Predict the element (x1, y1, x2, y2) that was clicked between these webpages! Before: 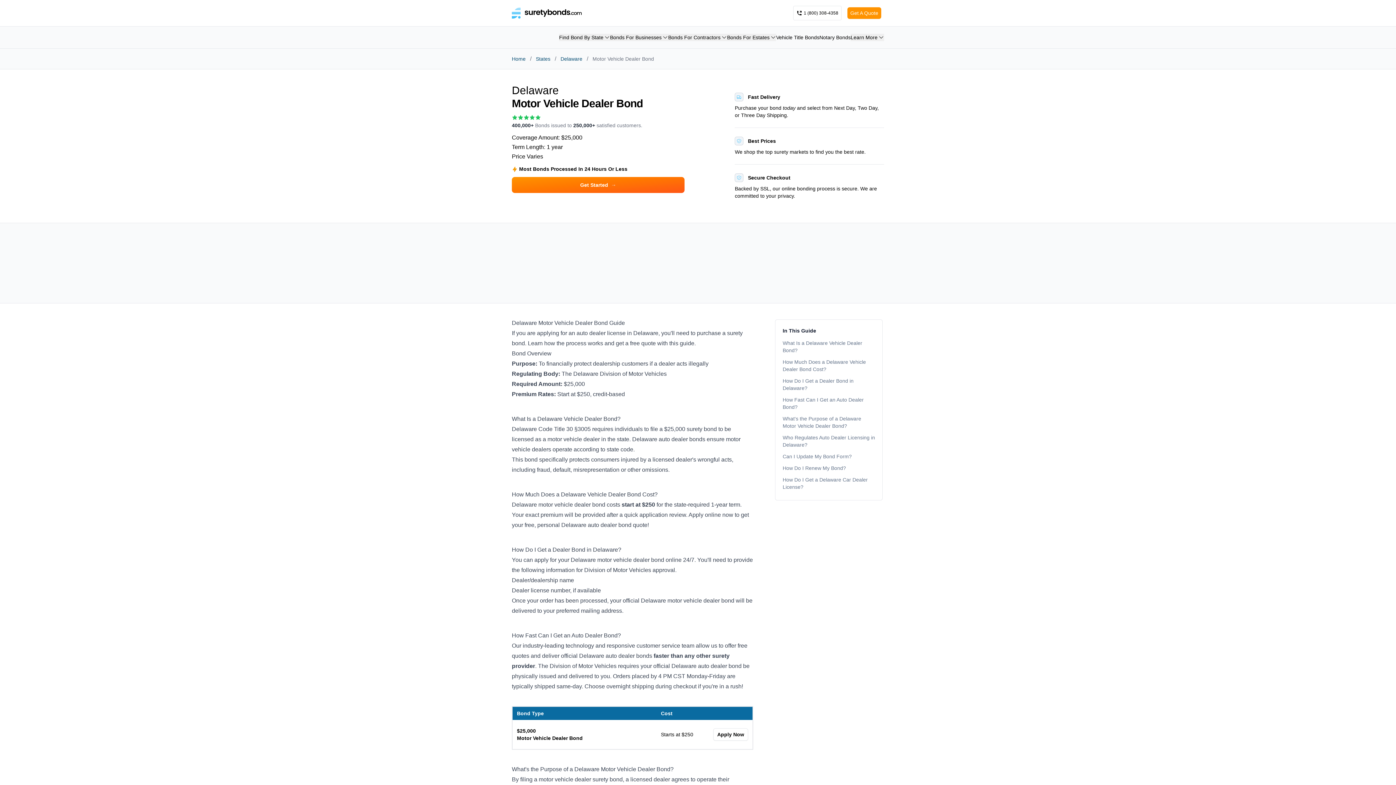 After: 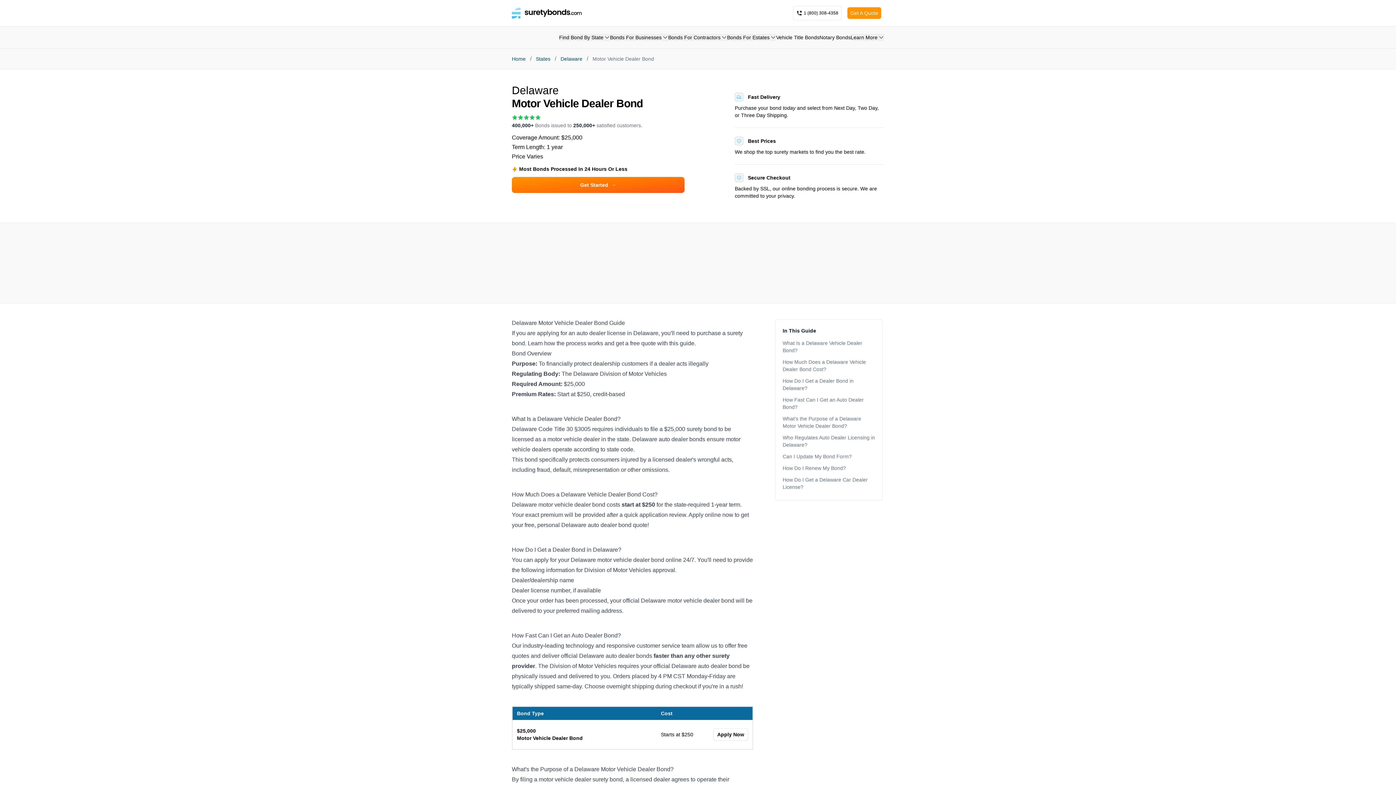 Action: bbox: (512, 426, 590, 432) label: Delaware Code Title 30 §3005